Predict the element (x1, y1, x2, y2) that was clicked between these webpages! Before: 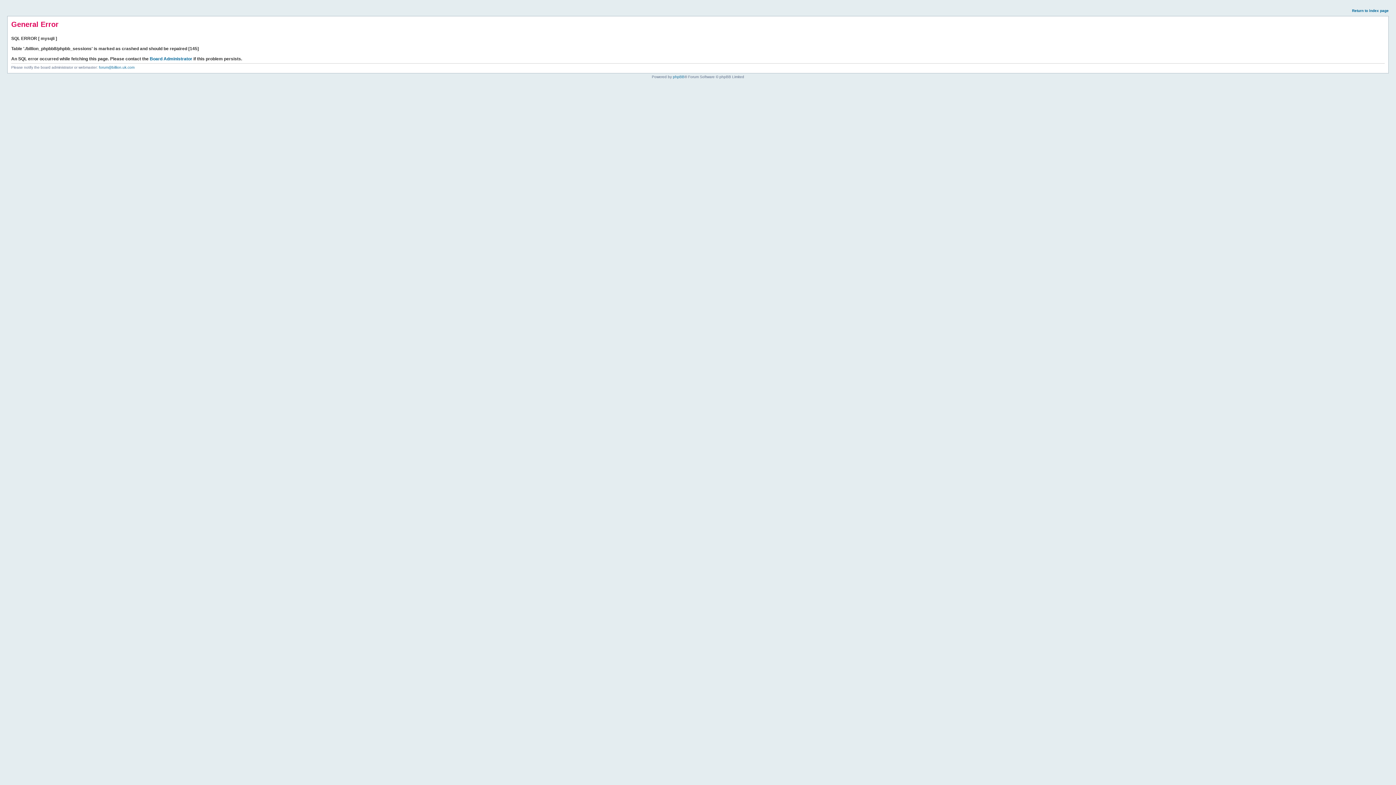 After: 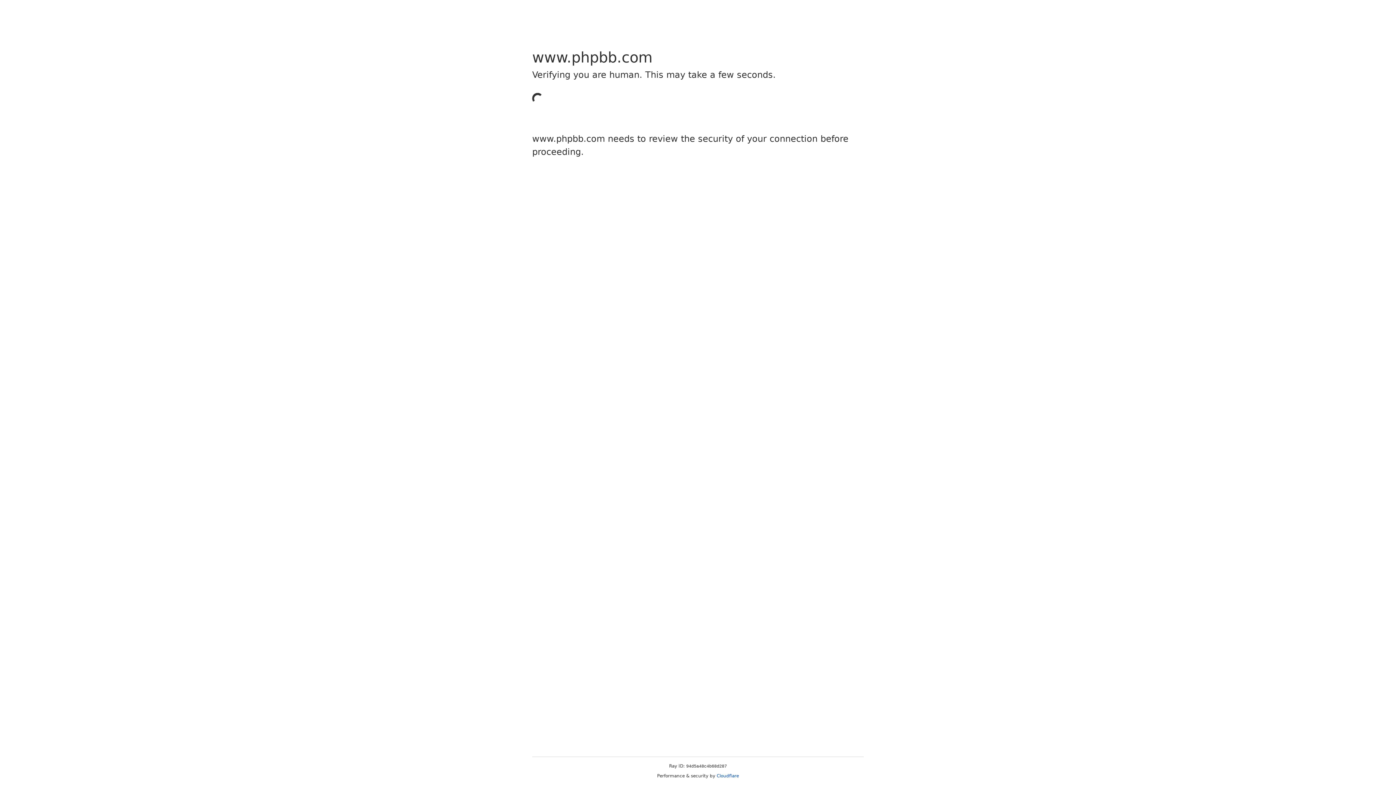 Action: label: phpBB bbox: (673, 74, 684, 78)